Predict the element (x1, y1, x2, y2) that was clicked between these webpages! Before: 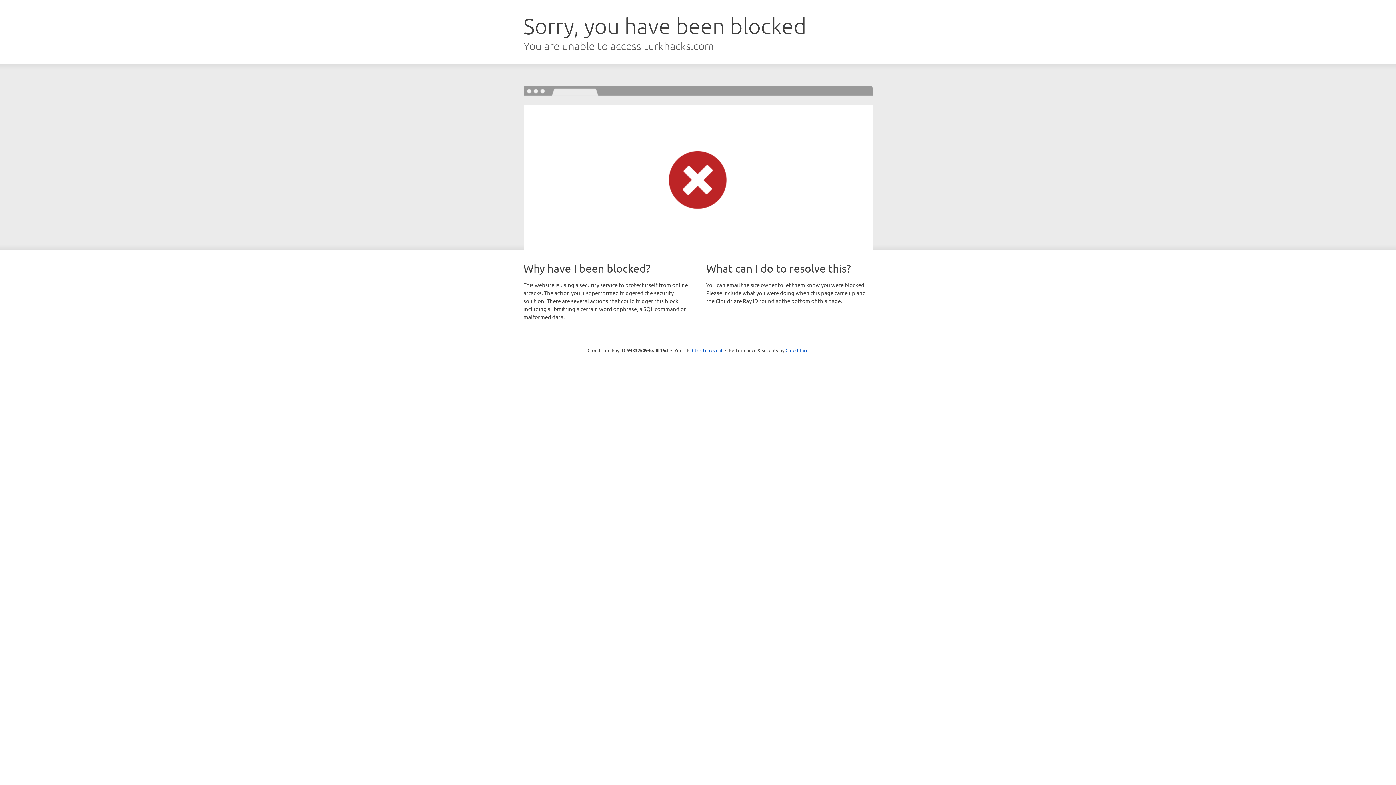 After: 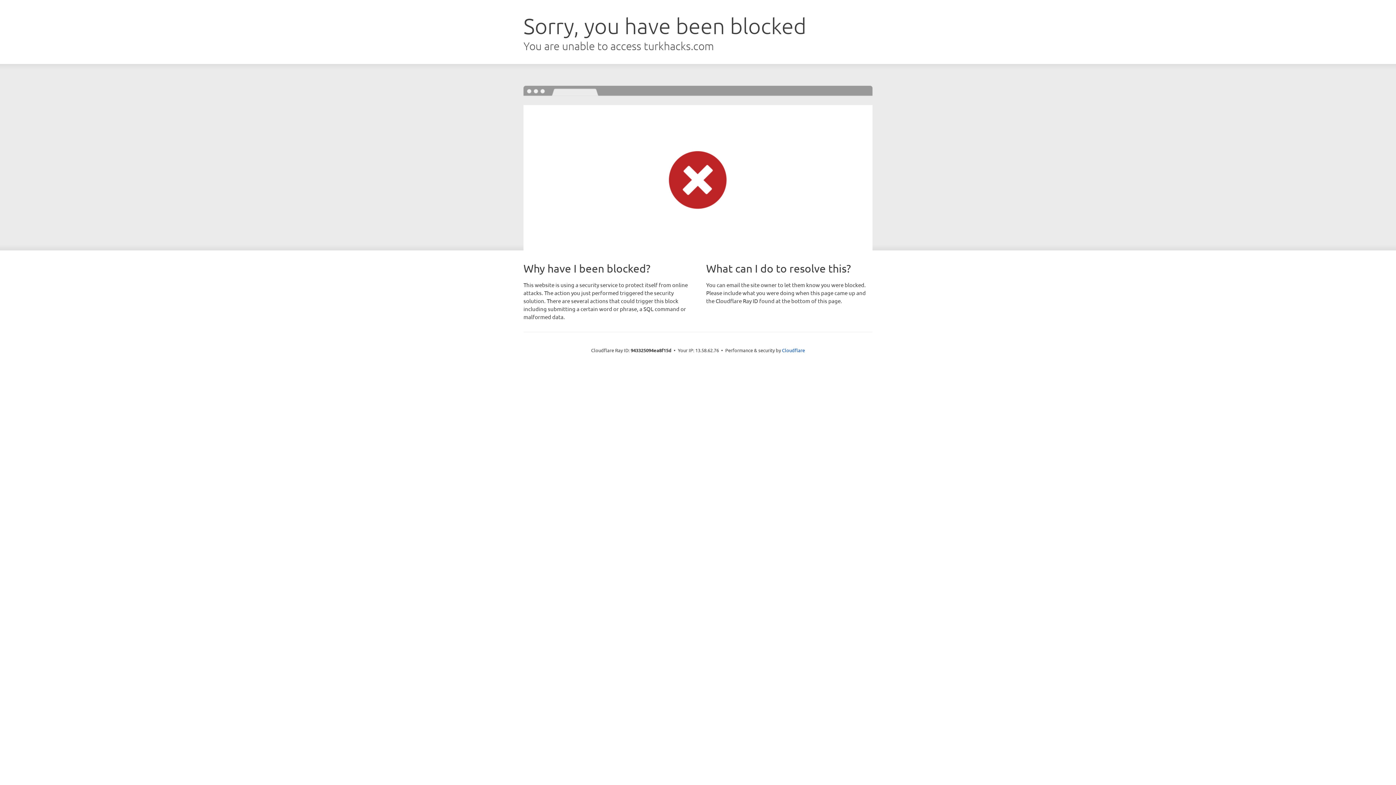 Action: label: Click to reveal bbox: (692, 346, 722, 353)